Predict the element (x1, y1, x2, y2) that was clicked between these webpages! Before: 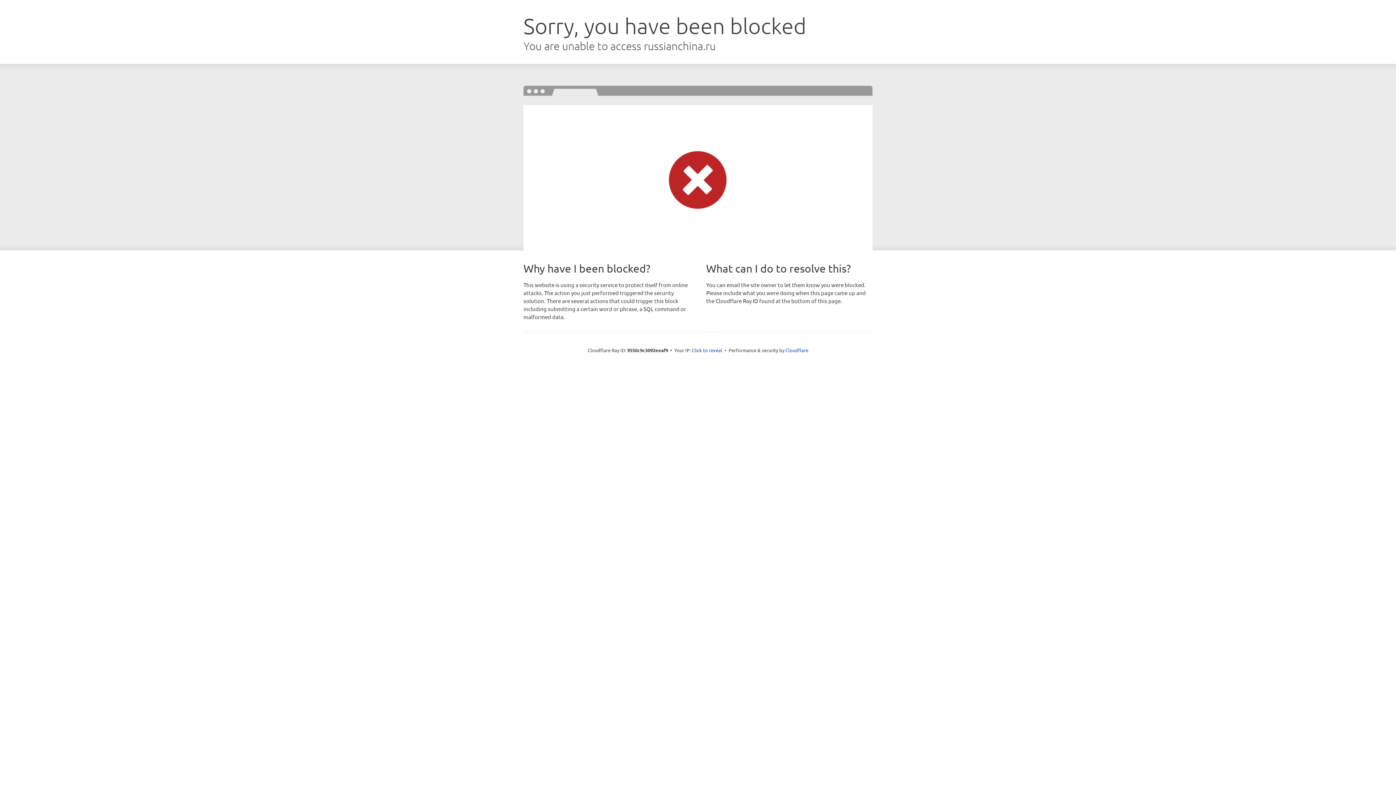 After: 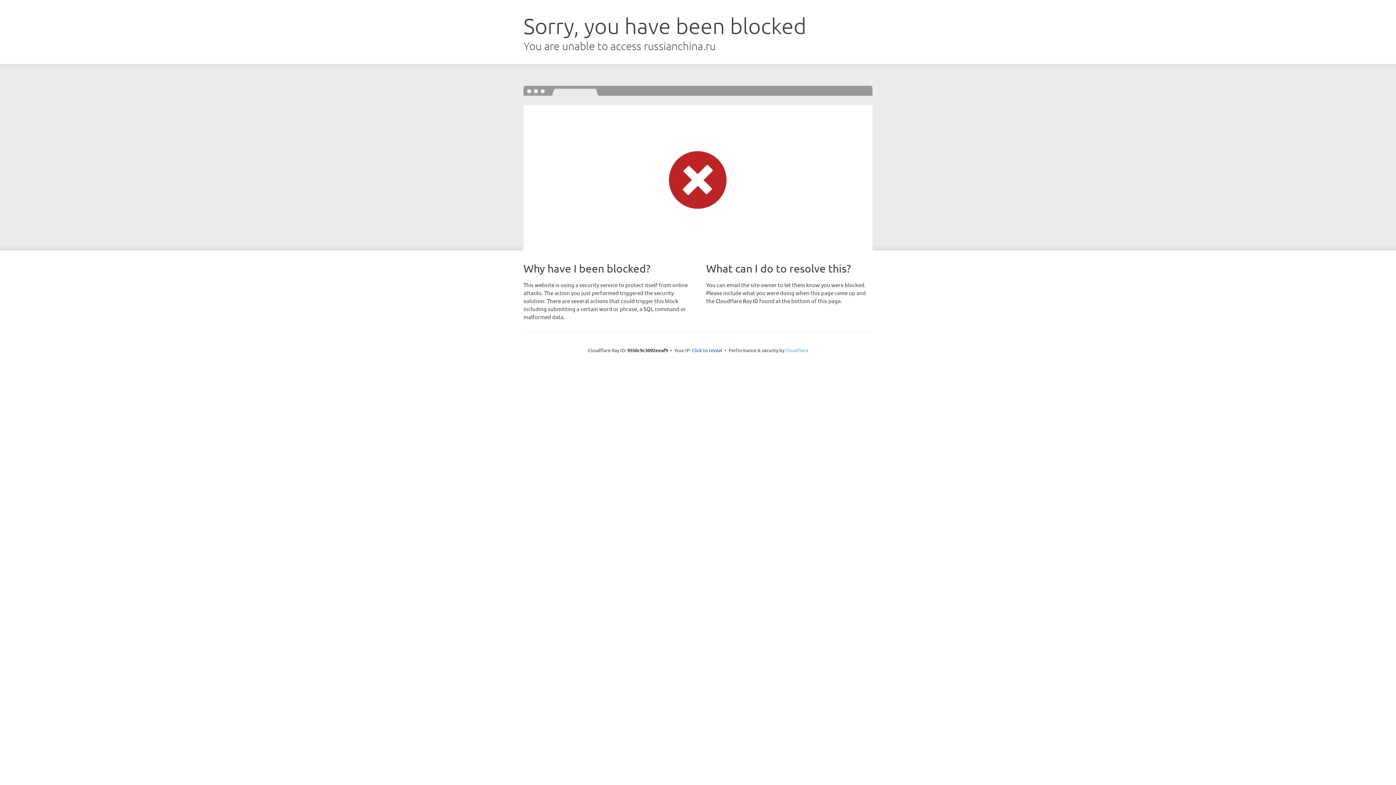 Action: bbox: (785, 347, 808, 353) label: Cloudflare